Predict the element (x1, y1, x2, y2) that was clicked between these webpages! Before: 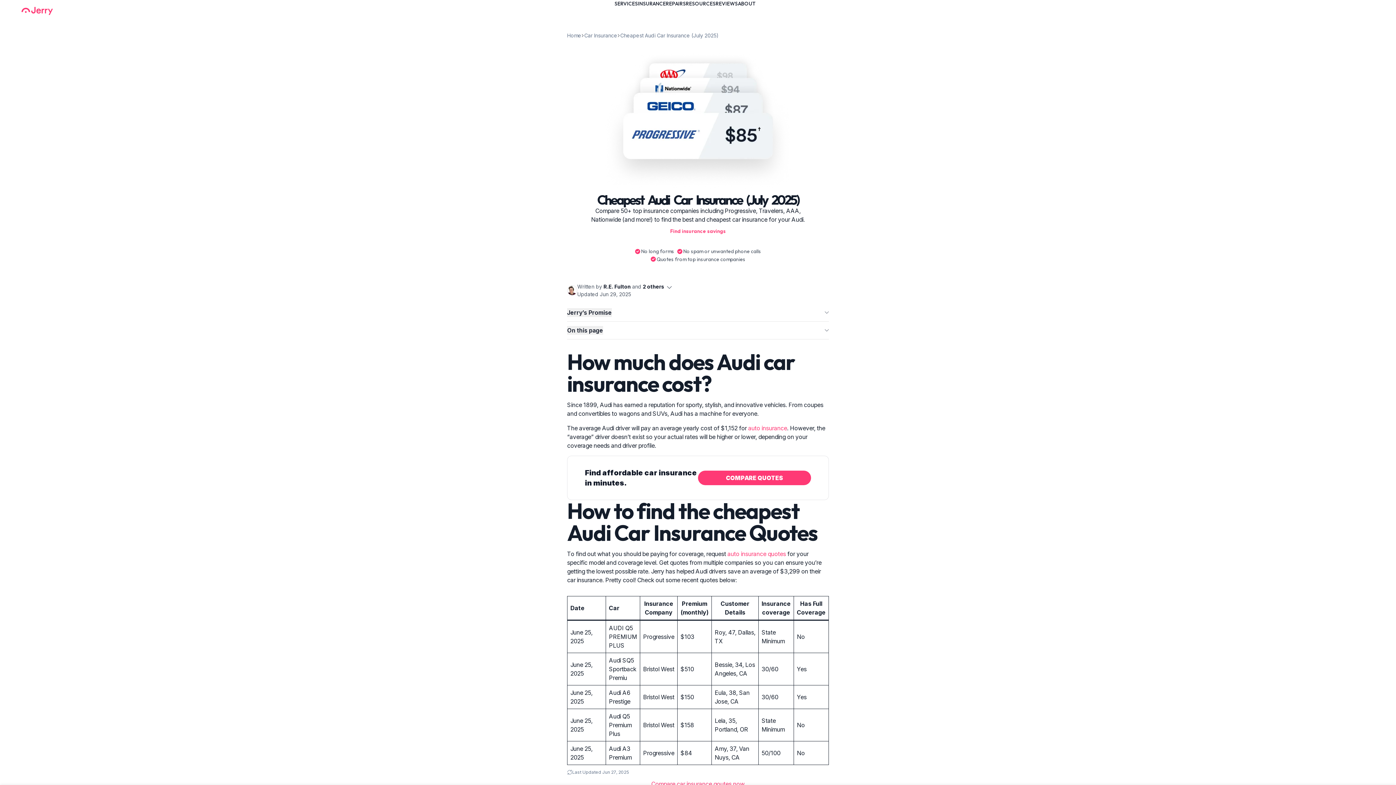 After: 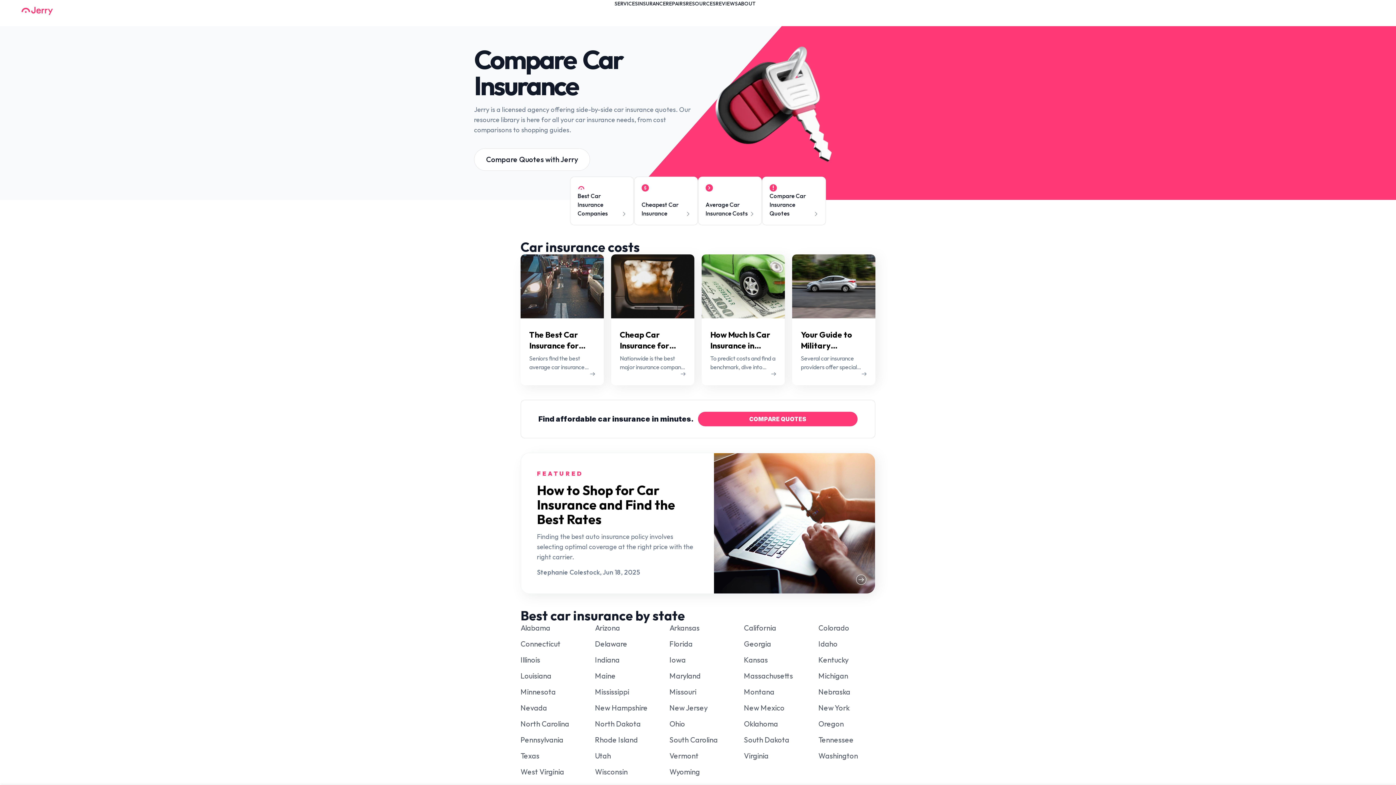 Action: label: Car Insurance bbox: (584, 30, 617, 40)